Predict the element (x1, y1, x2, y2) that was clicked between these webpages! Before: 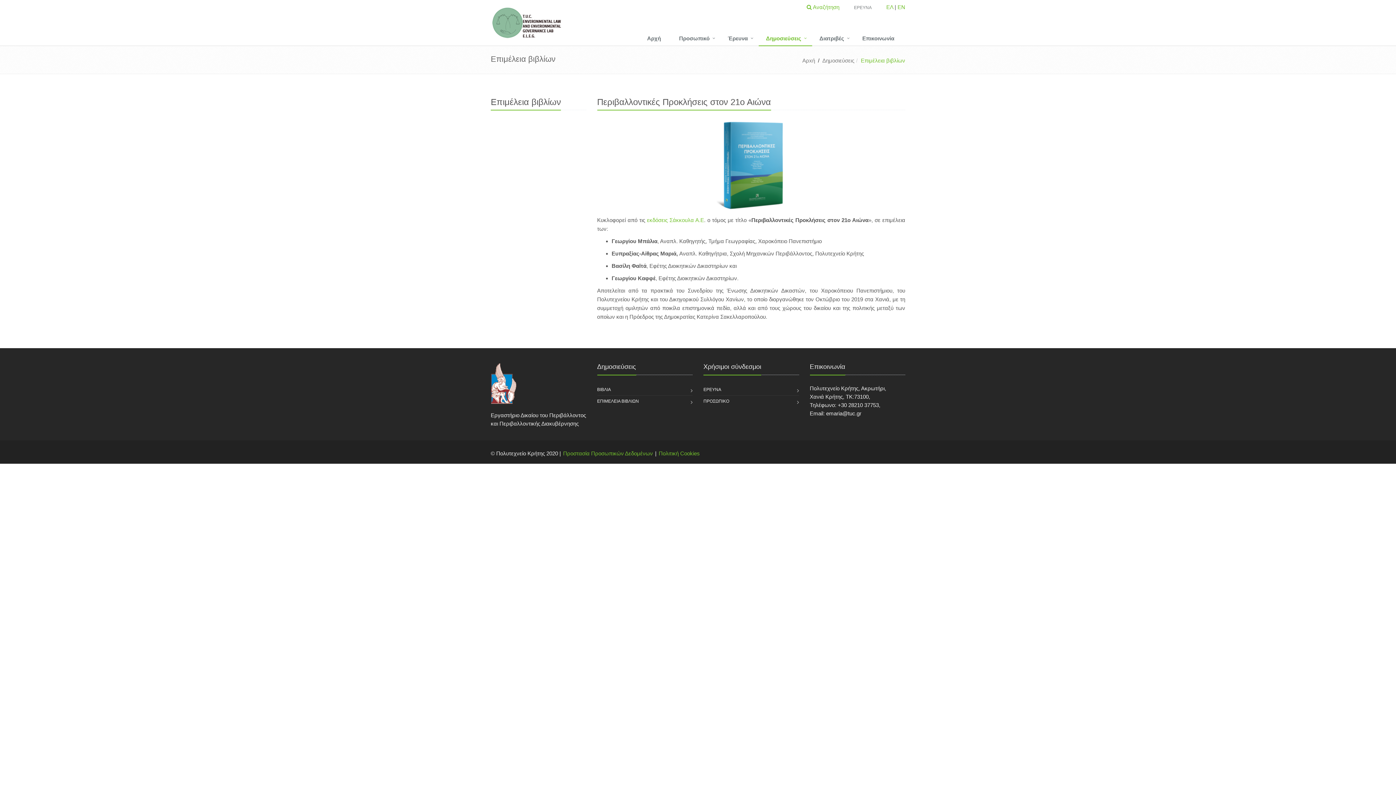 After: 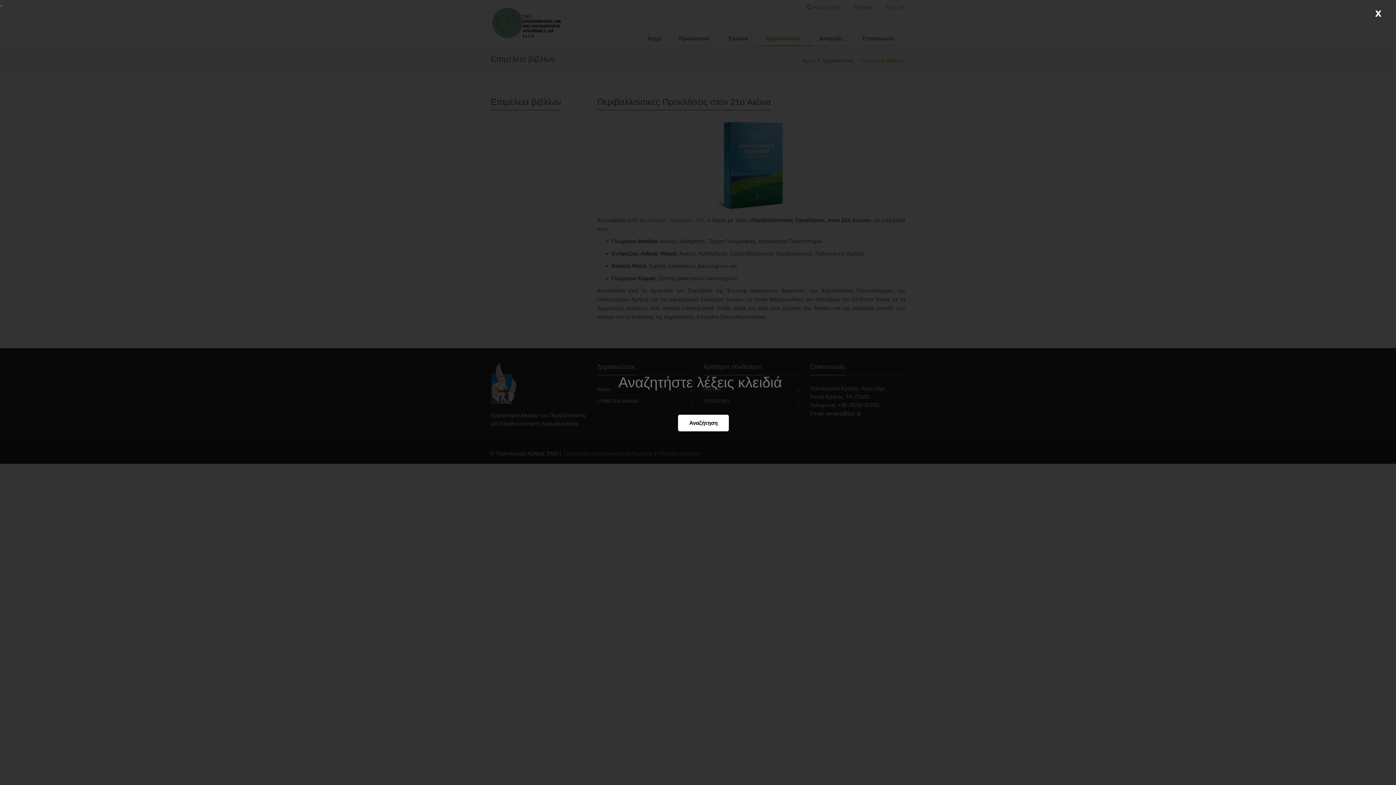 Action: bbox: (806, 4, 839, 10) label:  Αναζήτηση